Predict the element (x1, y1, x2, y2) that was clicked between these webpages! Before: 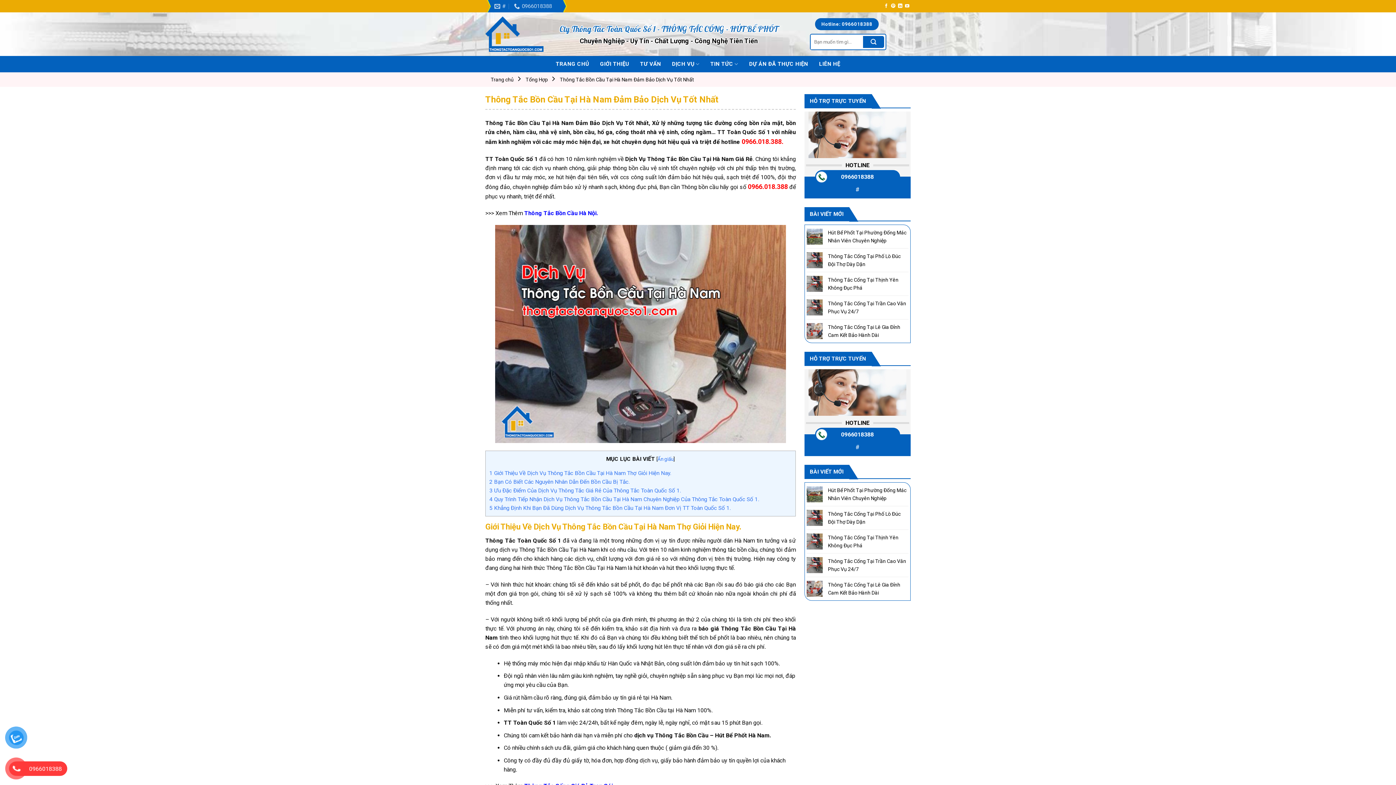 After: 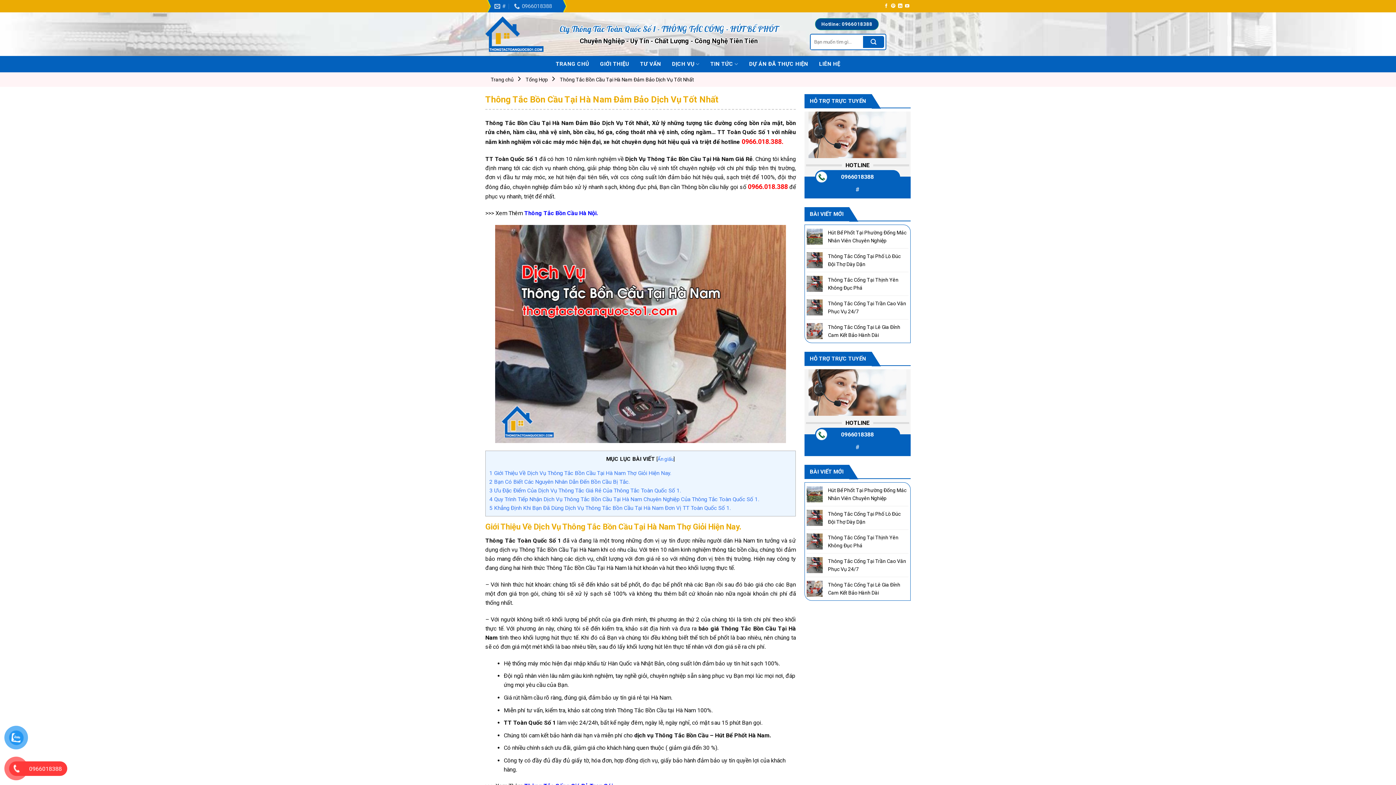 Action: label: Hotline: 0966018388 bbox: (815, 18, 878, 30)